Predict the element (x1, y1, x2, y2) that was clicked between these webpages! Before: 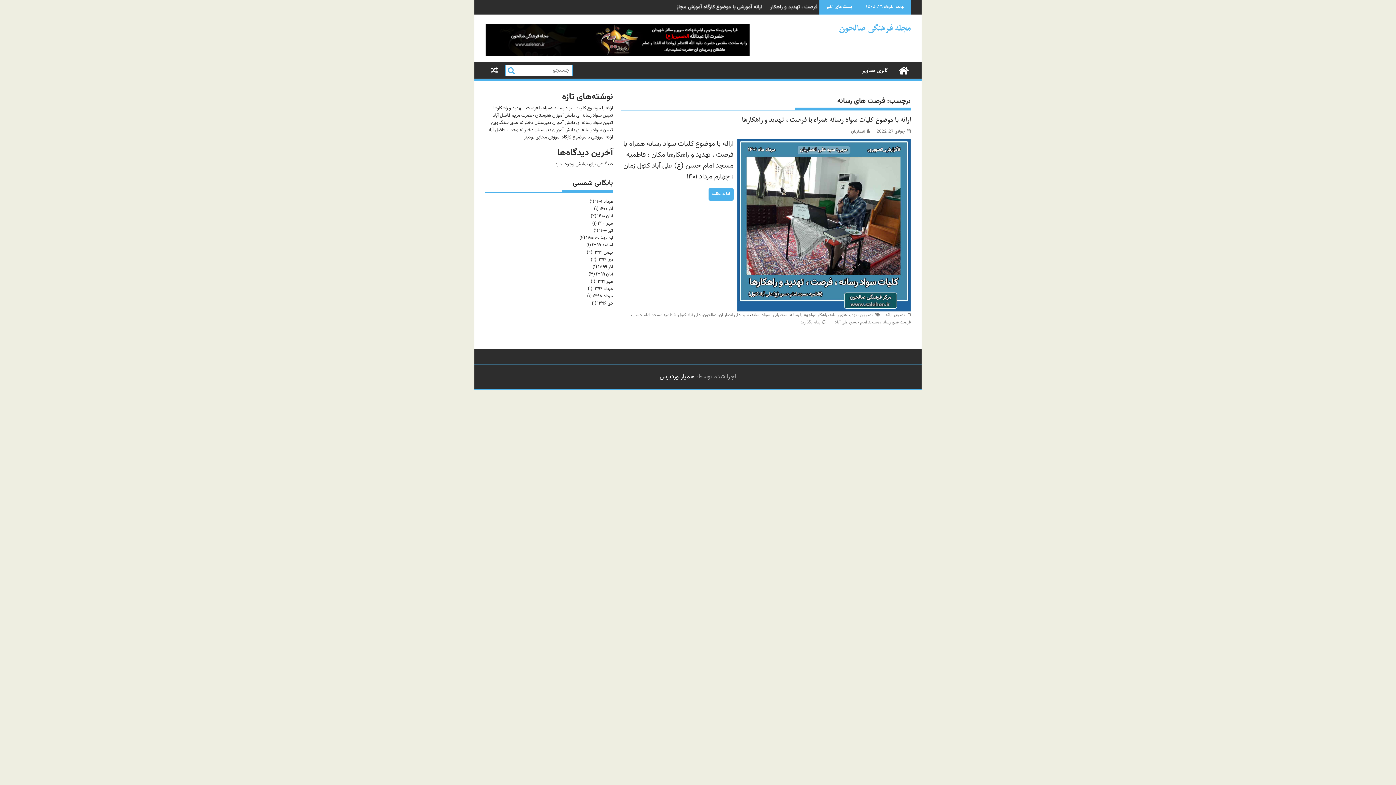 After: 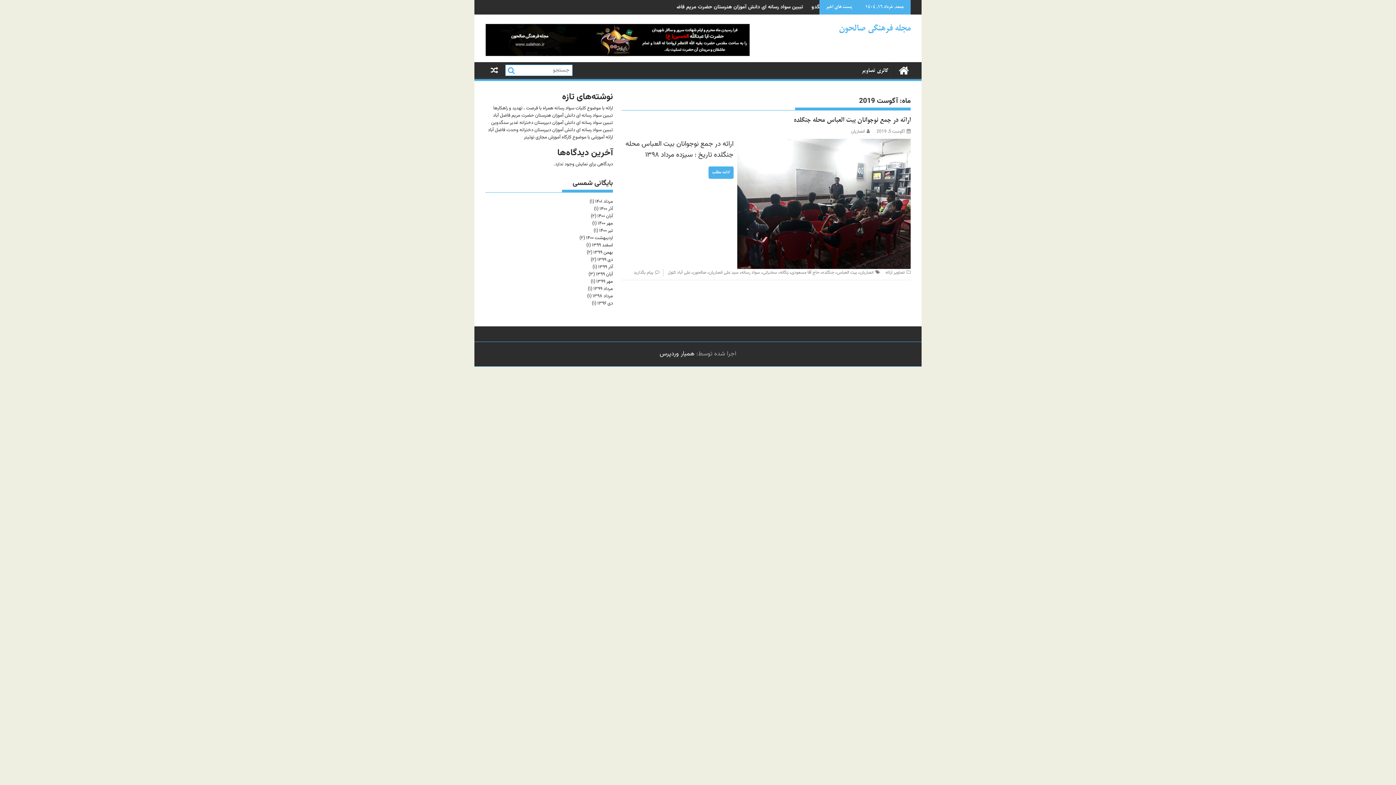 Action: bbox: (592, 292, 613, 300) label: مرداد ۱۳۹۸